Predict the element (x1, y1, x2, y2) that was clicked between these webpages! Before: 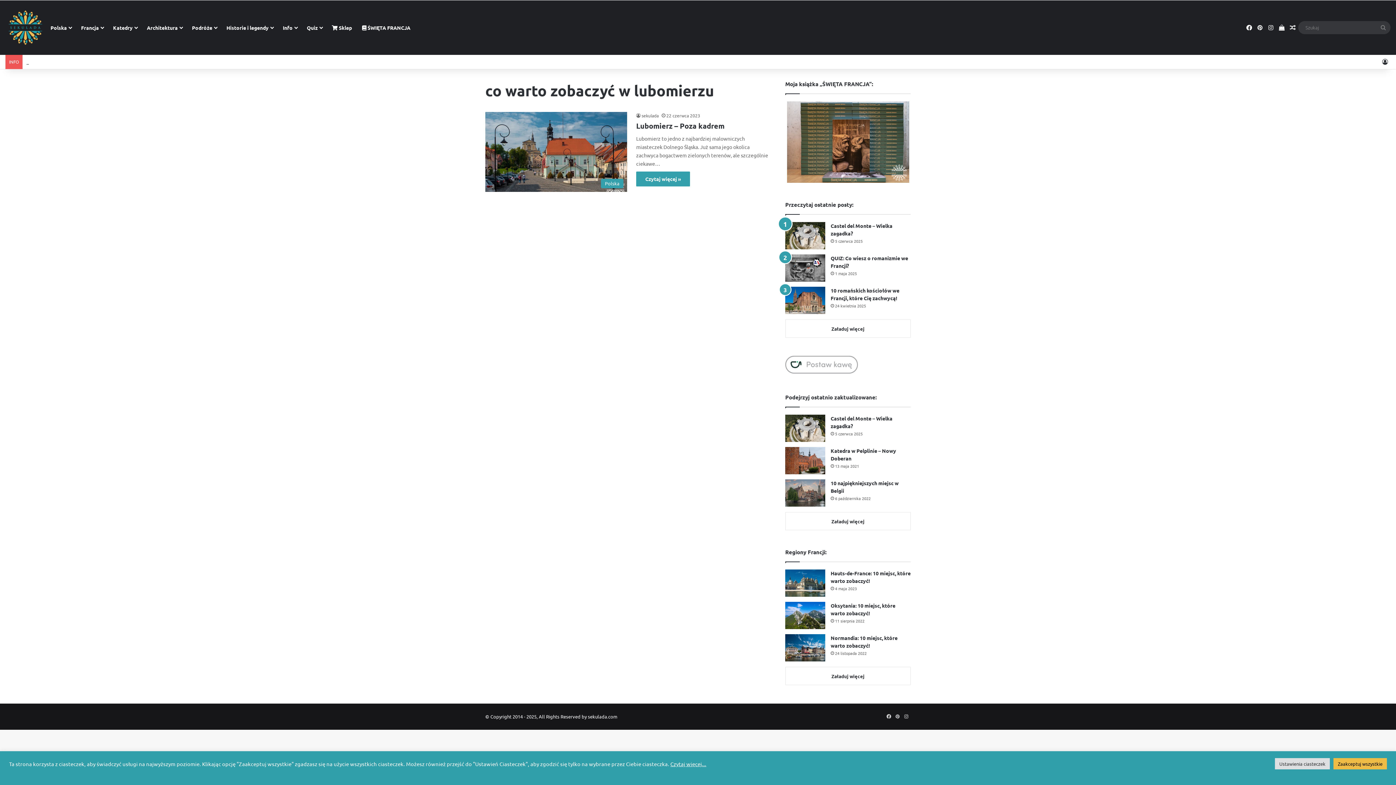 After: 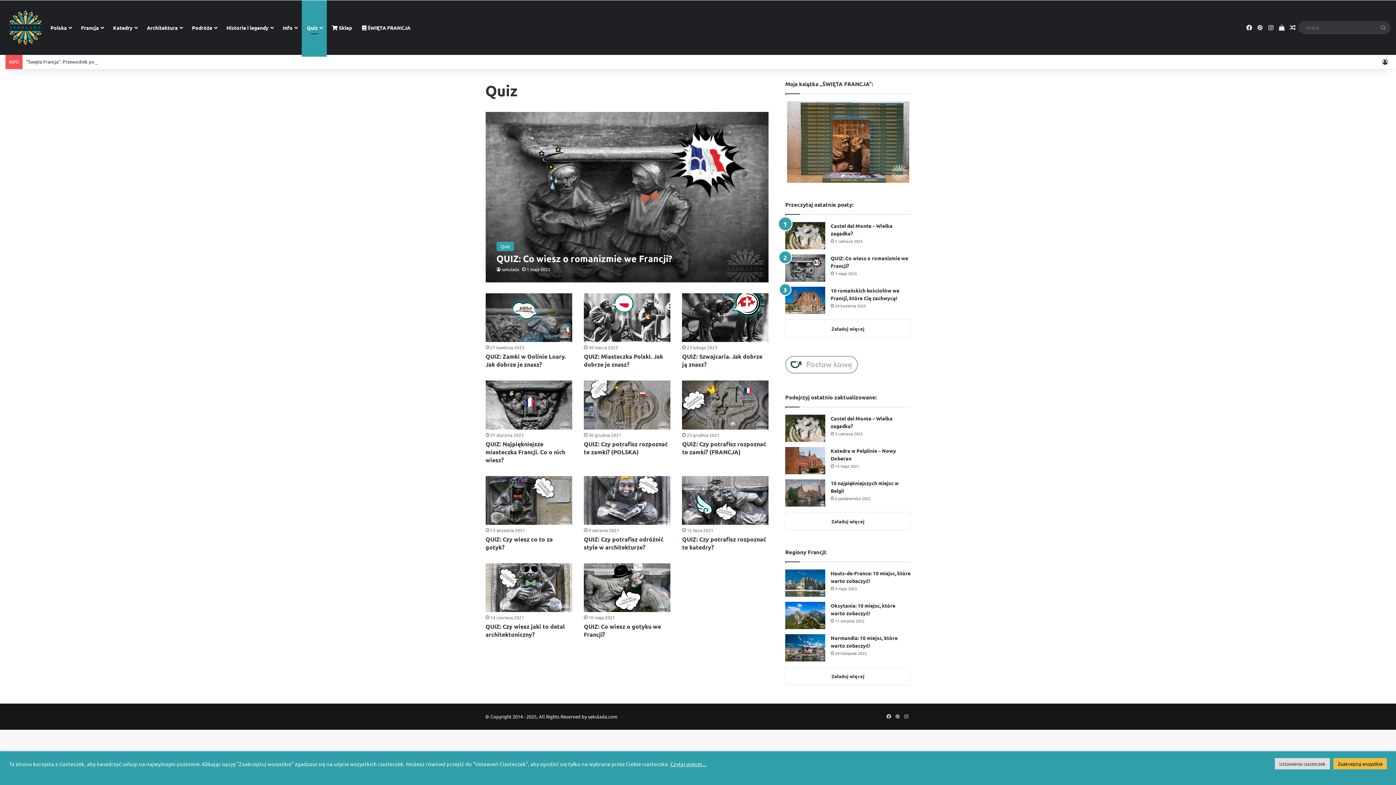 Action: bbox: (301, 0, 326, 54) label: Quiz